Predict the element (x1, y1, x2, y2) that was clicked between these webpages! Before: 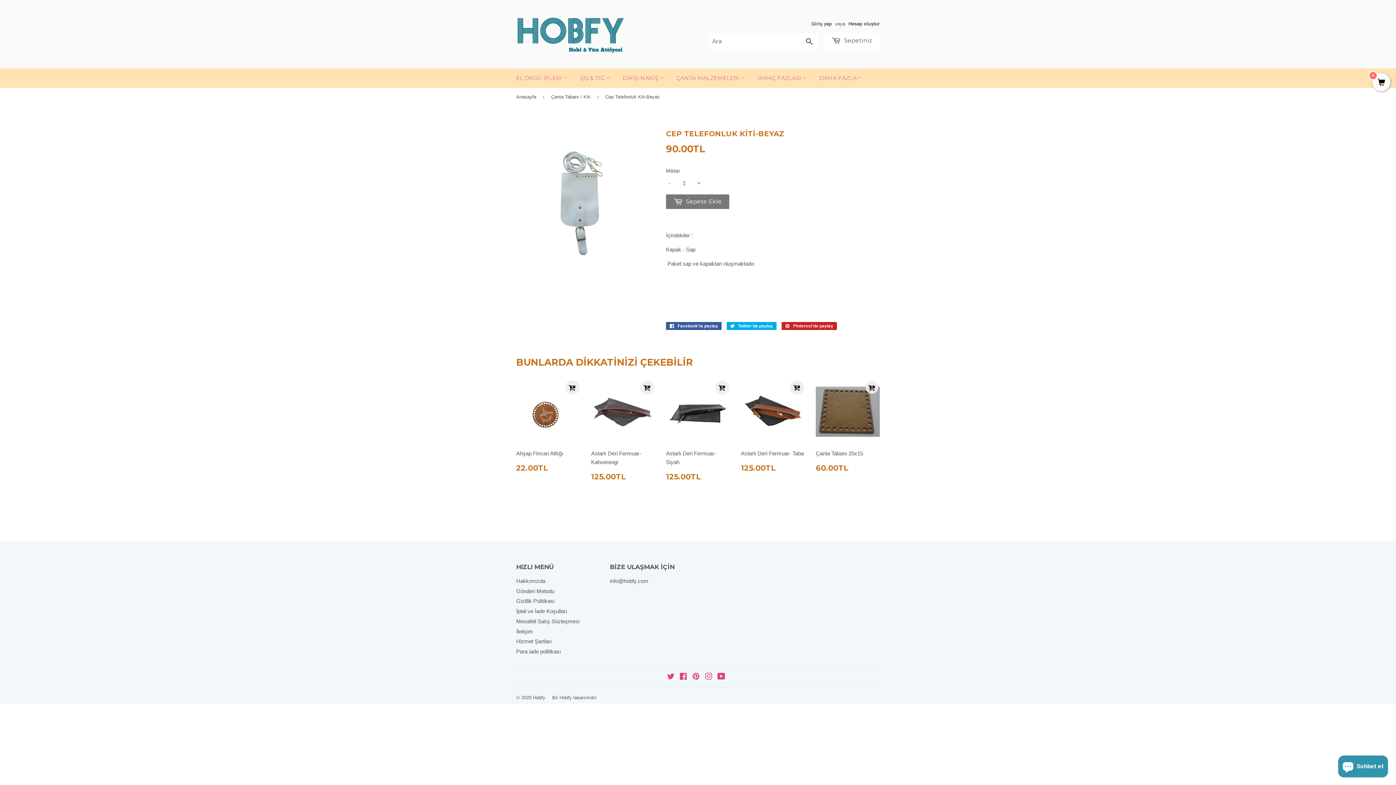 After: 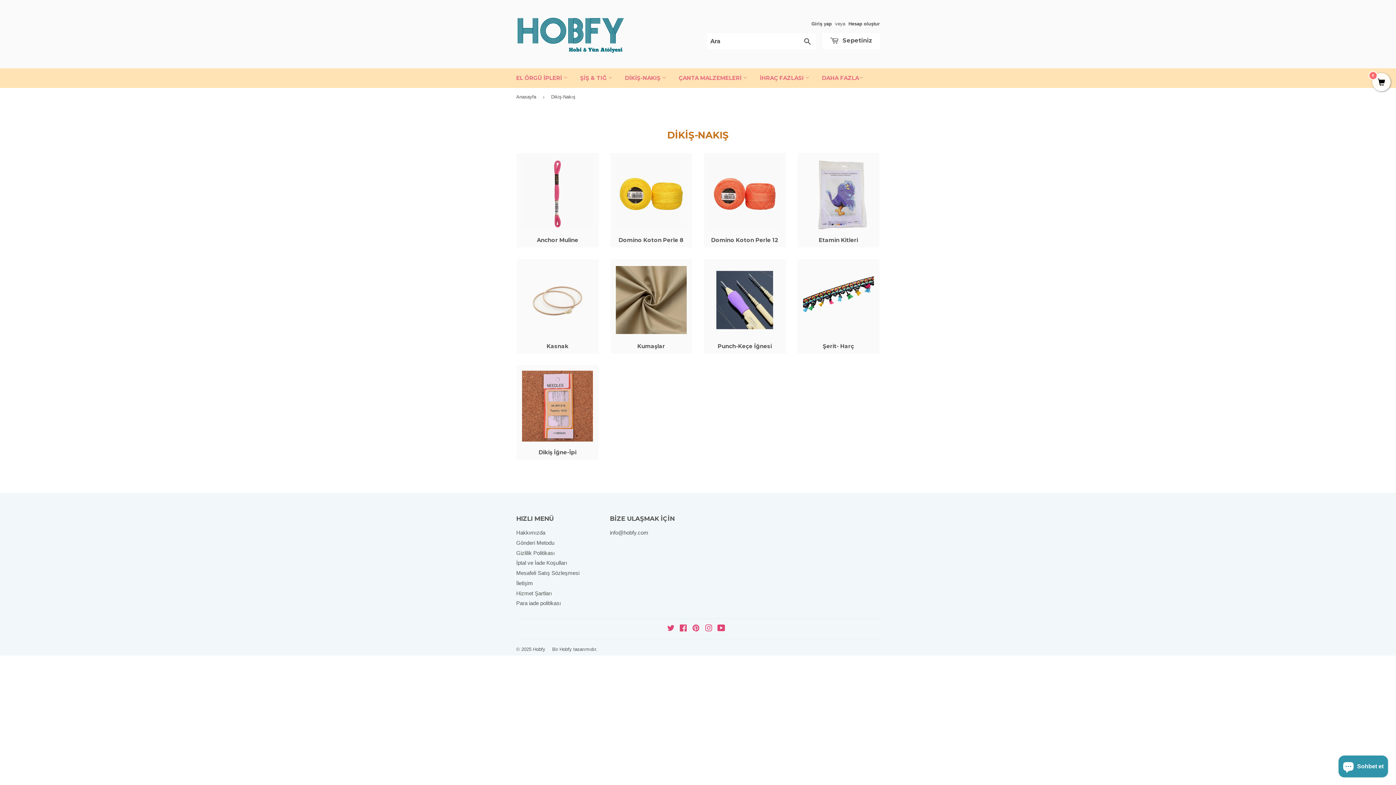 Action: bbox: (617, 68, 669, 88) label: DİKİŞ-NAKIŞ 